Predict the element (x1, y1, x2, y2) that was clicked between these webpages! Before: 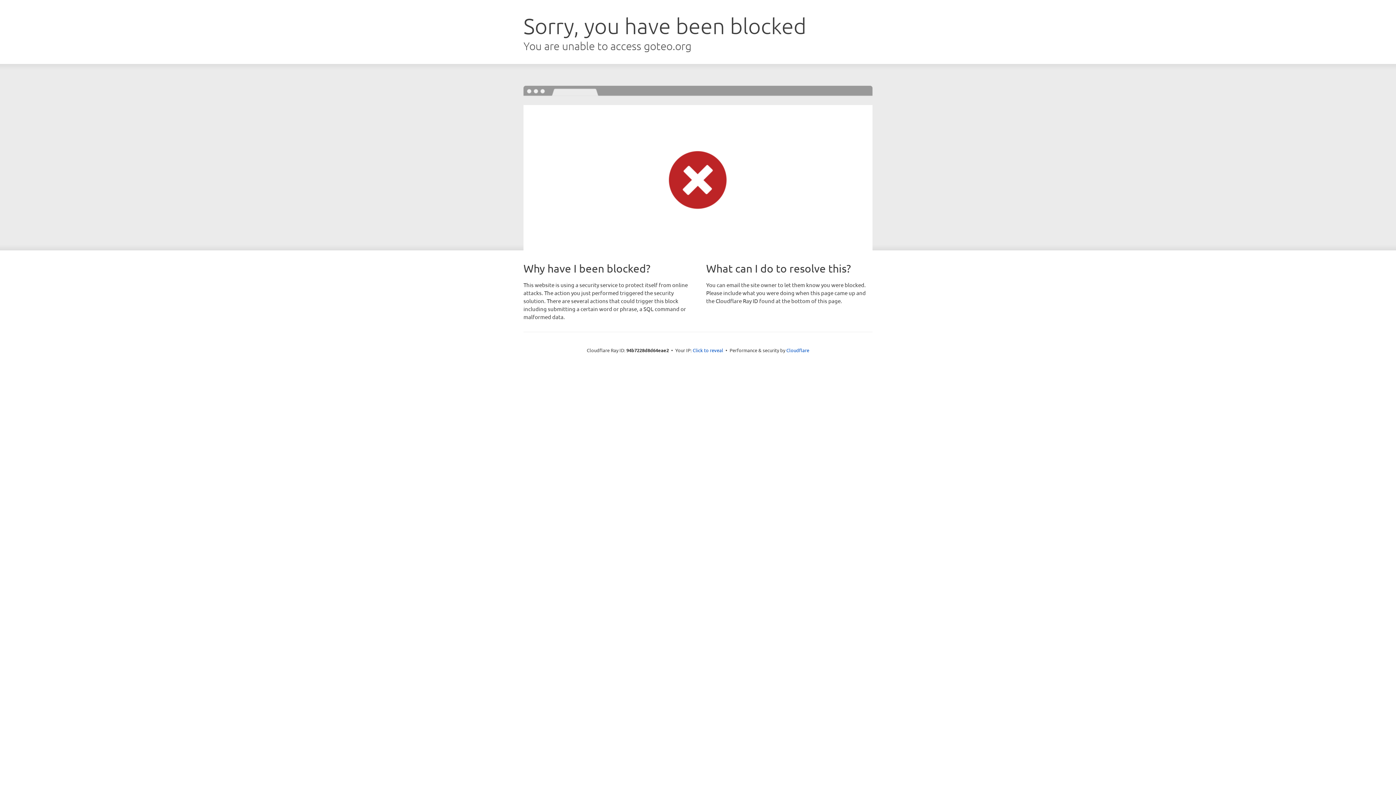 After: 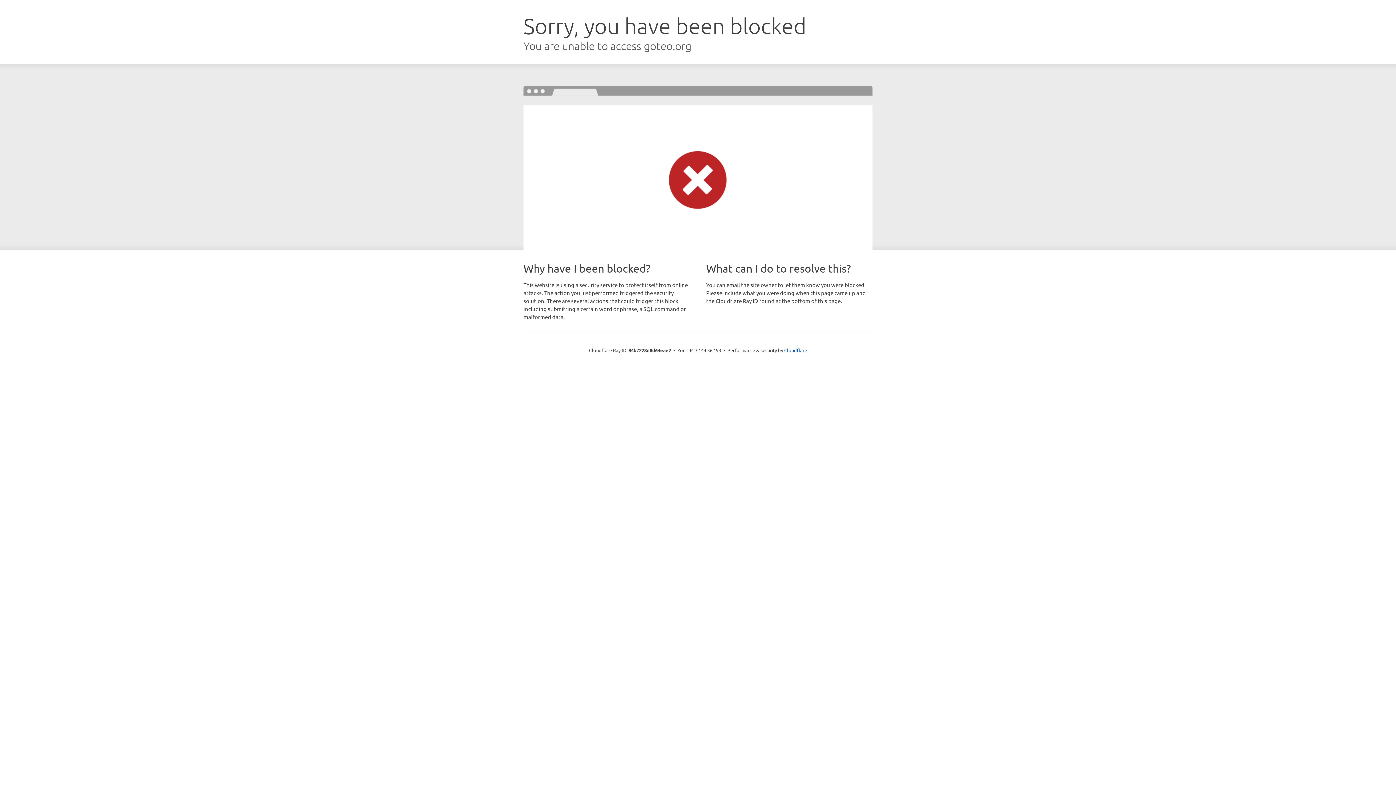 Action: bbox: (692, 346, 723, 353) label: Click to reveal